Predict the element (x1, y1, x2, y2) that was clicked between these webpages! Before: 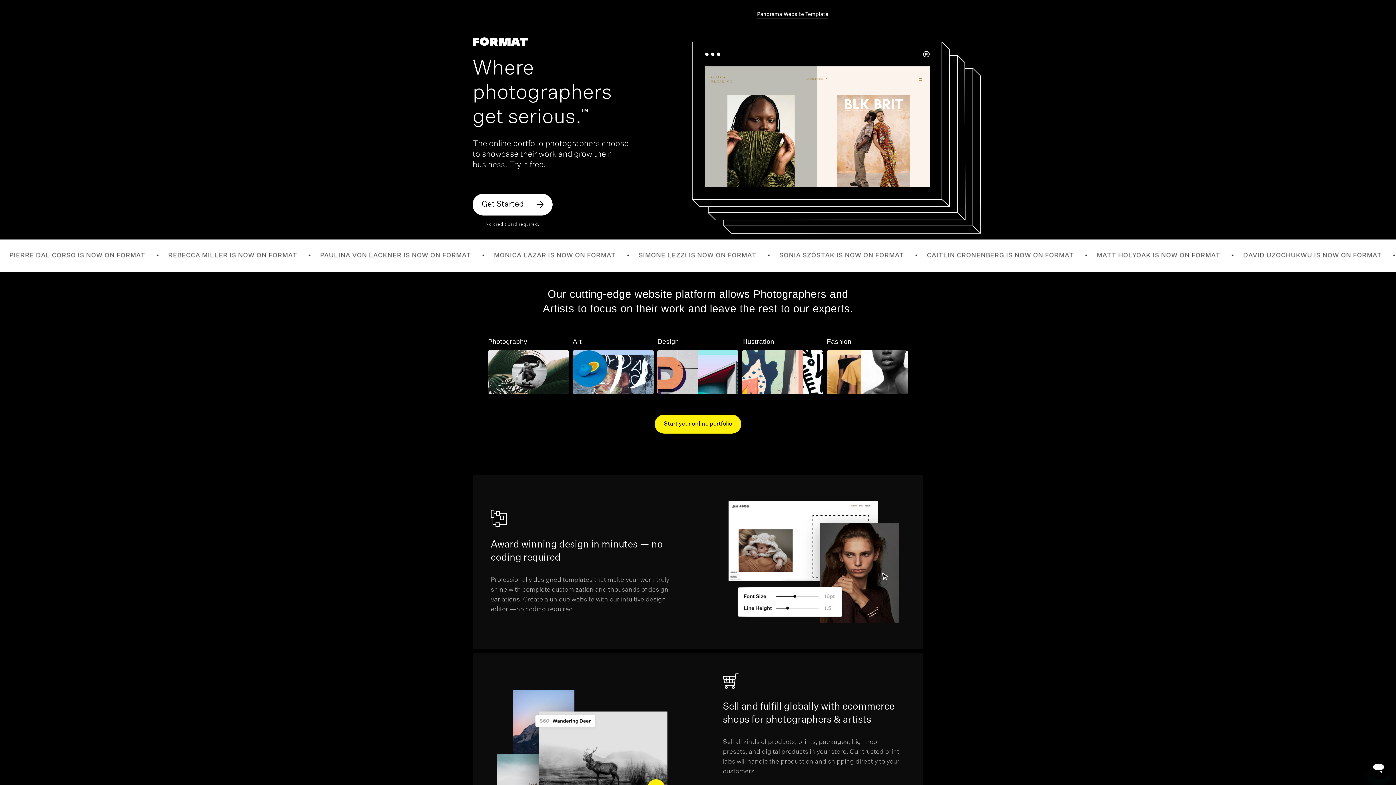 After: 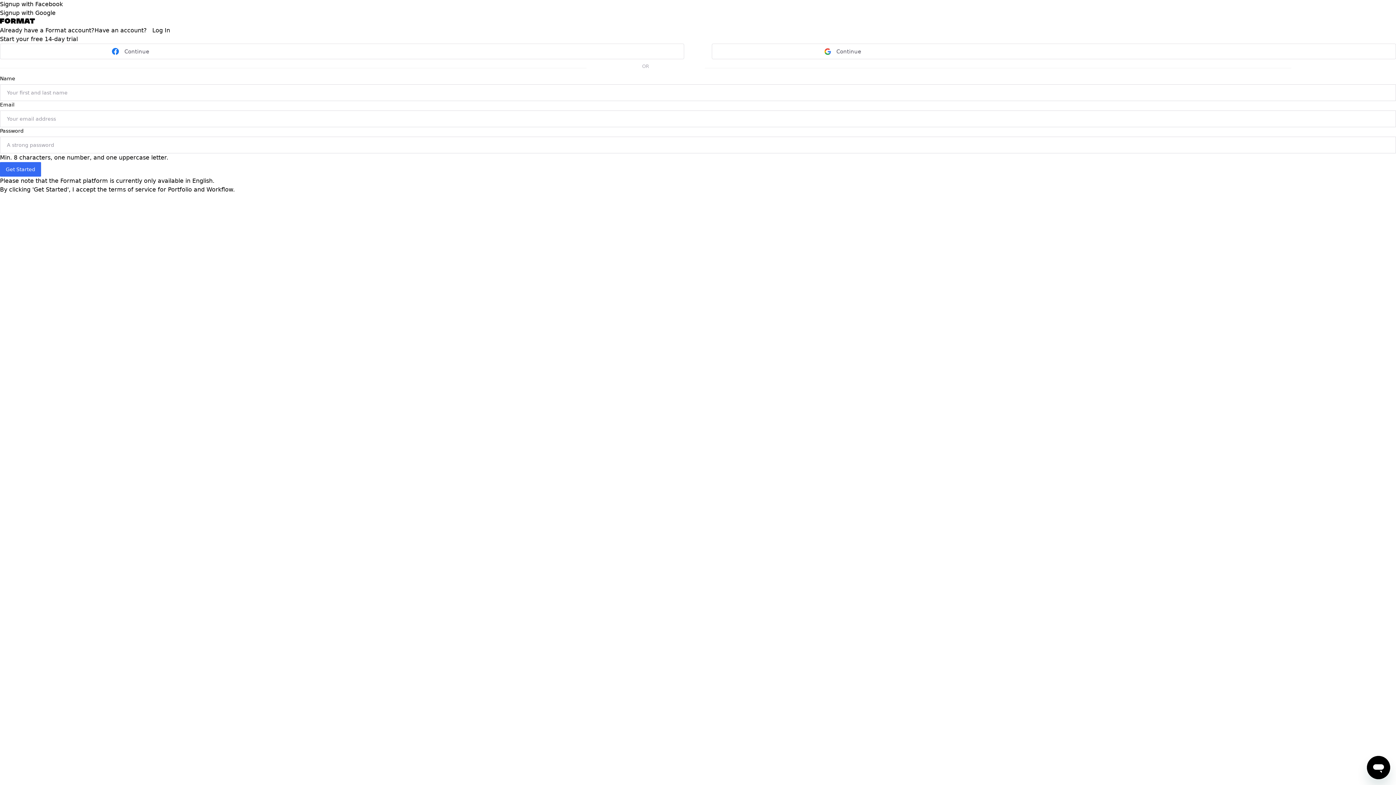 Action: bbox: (654, 414, 741, 433) label: Start your online portfolio